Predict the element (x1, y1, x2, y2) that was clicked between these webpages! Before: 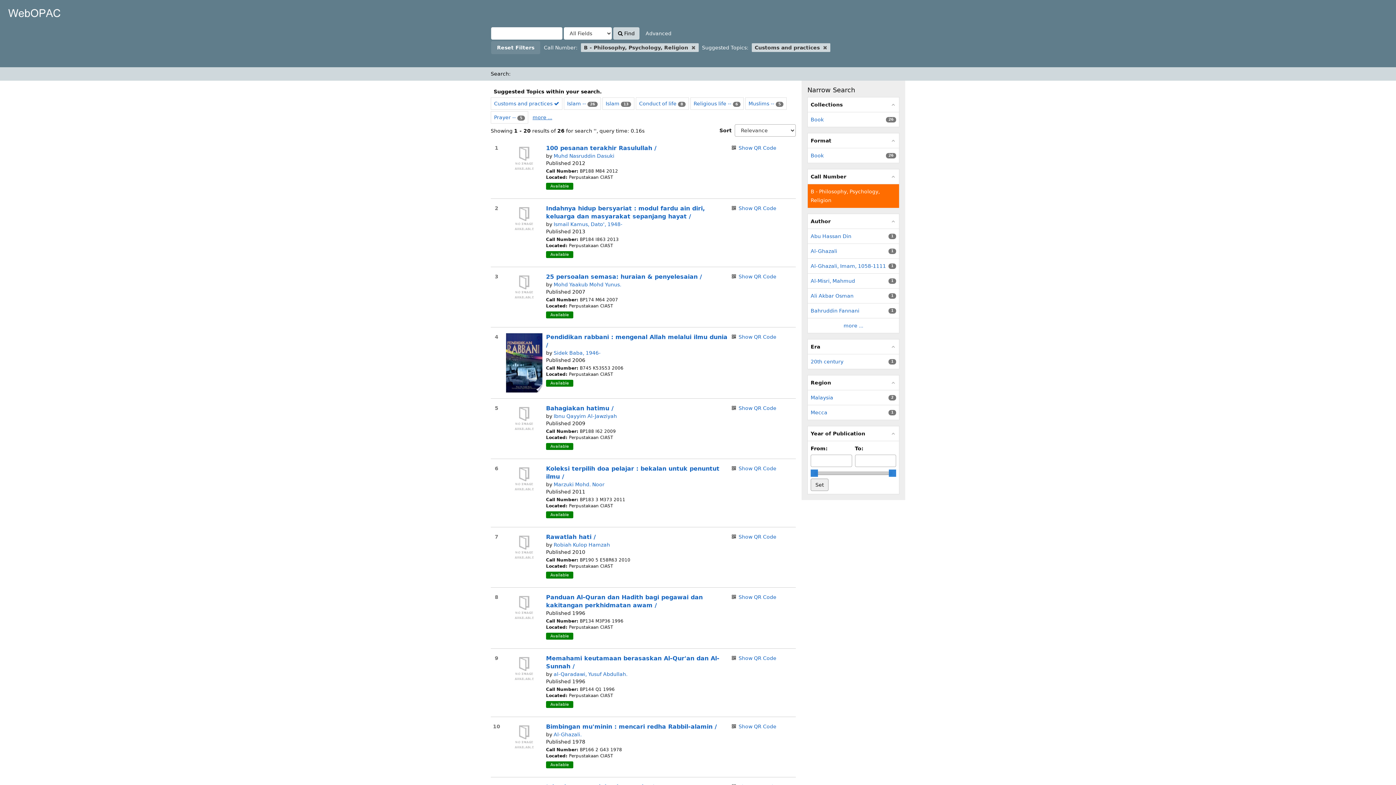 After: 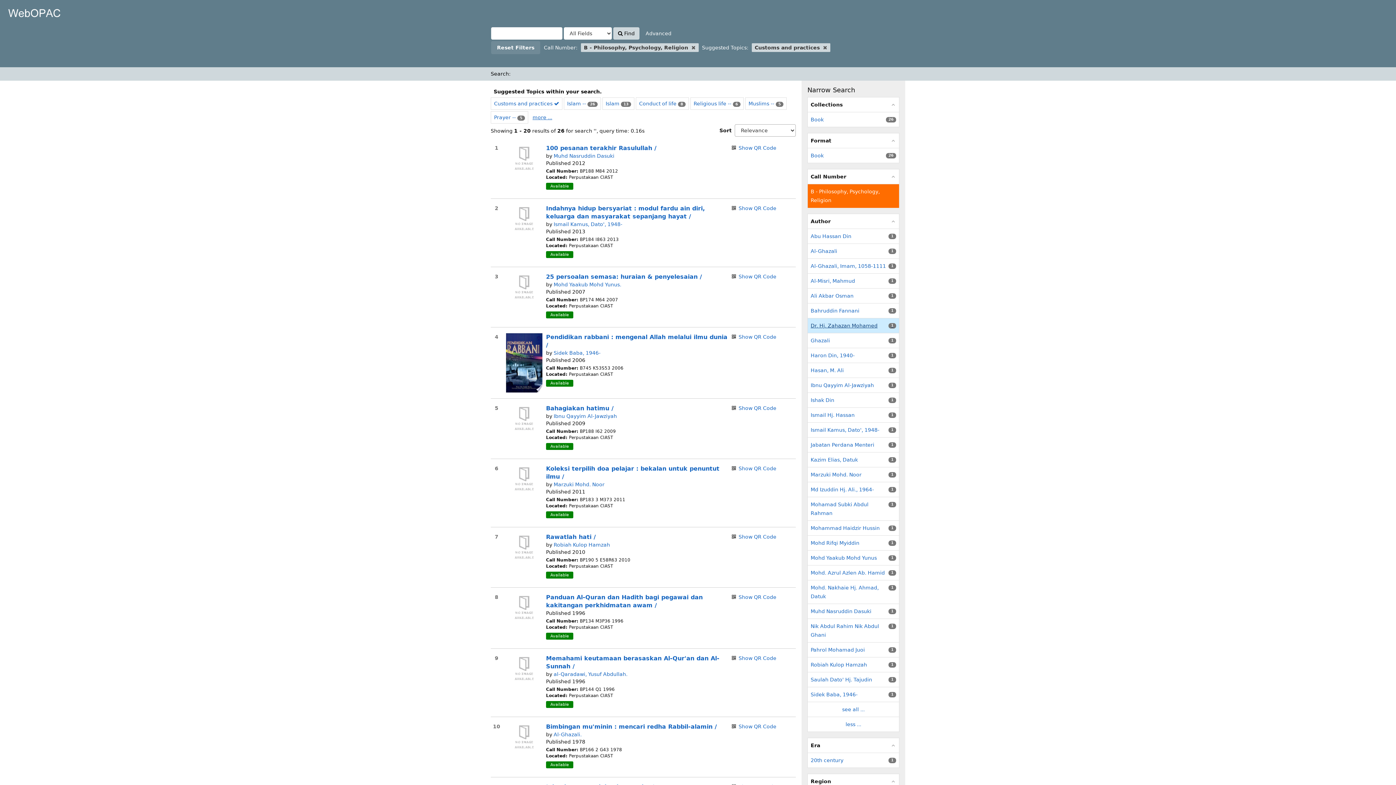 Action: bbox: (808, 318, 899, 333) label: more ...